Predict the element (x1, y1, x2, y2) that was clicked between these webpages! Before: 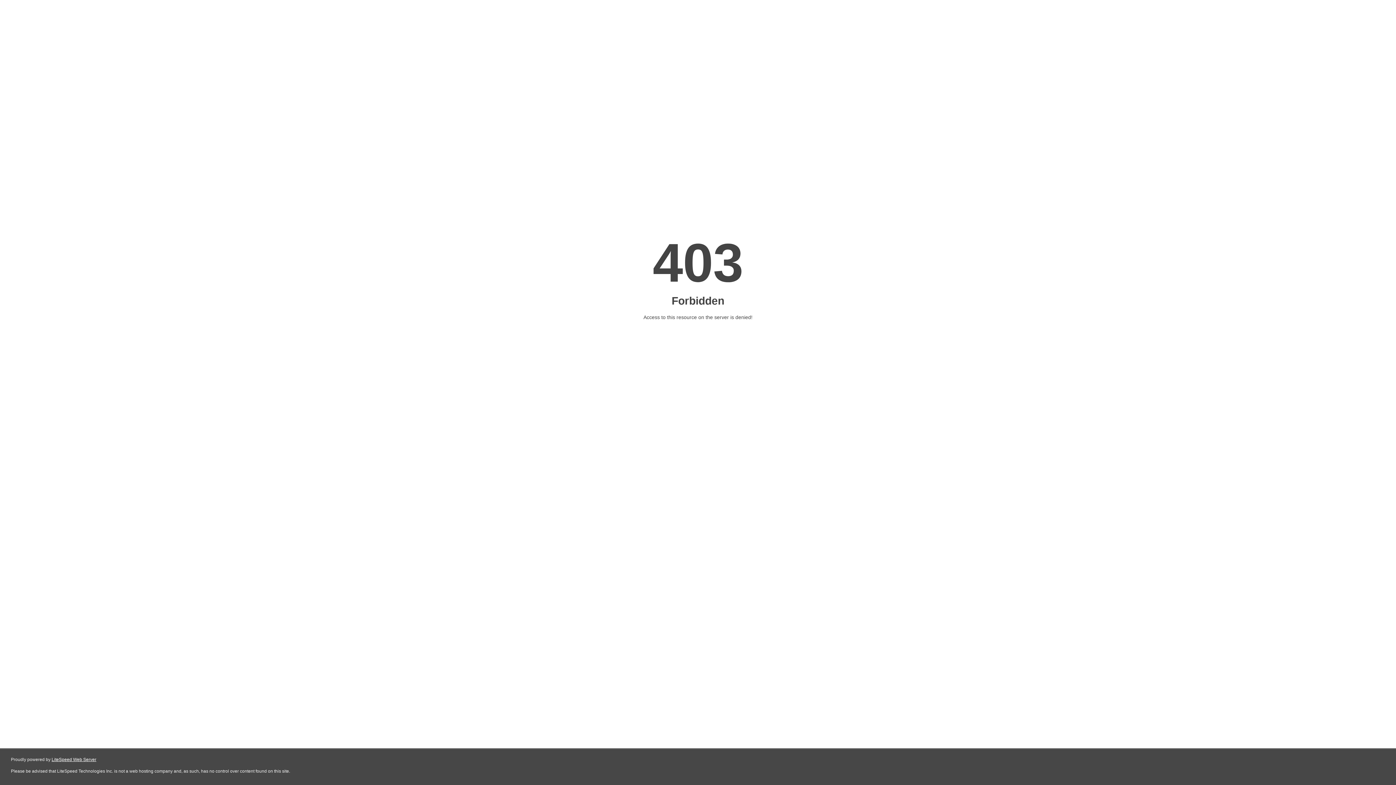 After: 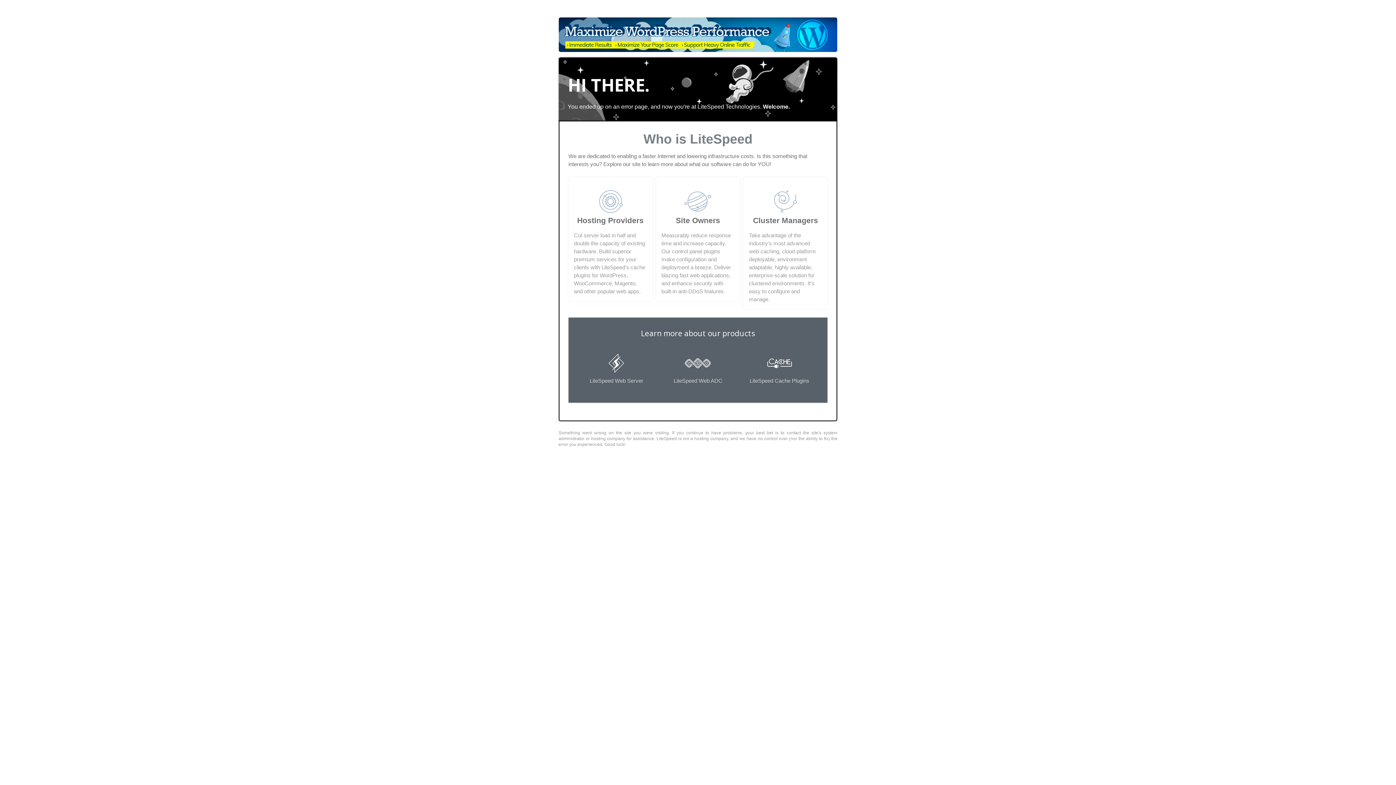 Action: label: LiteSpeed Web Server bbox: (51, 757, 96, 762)